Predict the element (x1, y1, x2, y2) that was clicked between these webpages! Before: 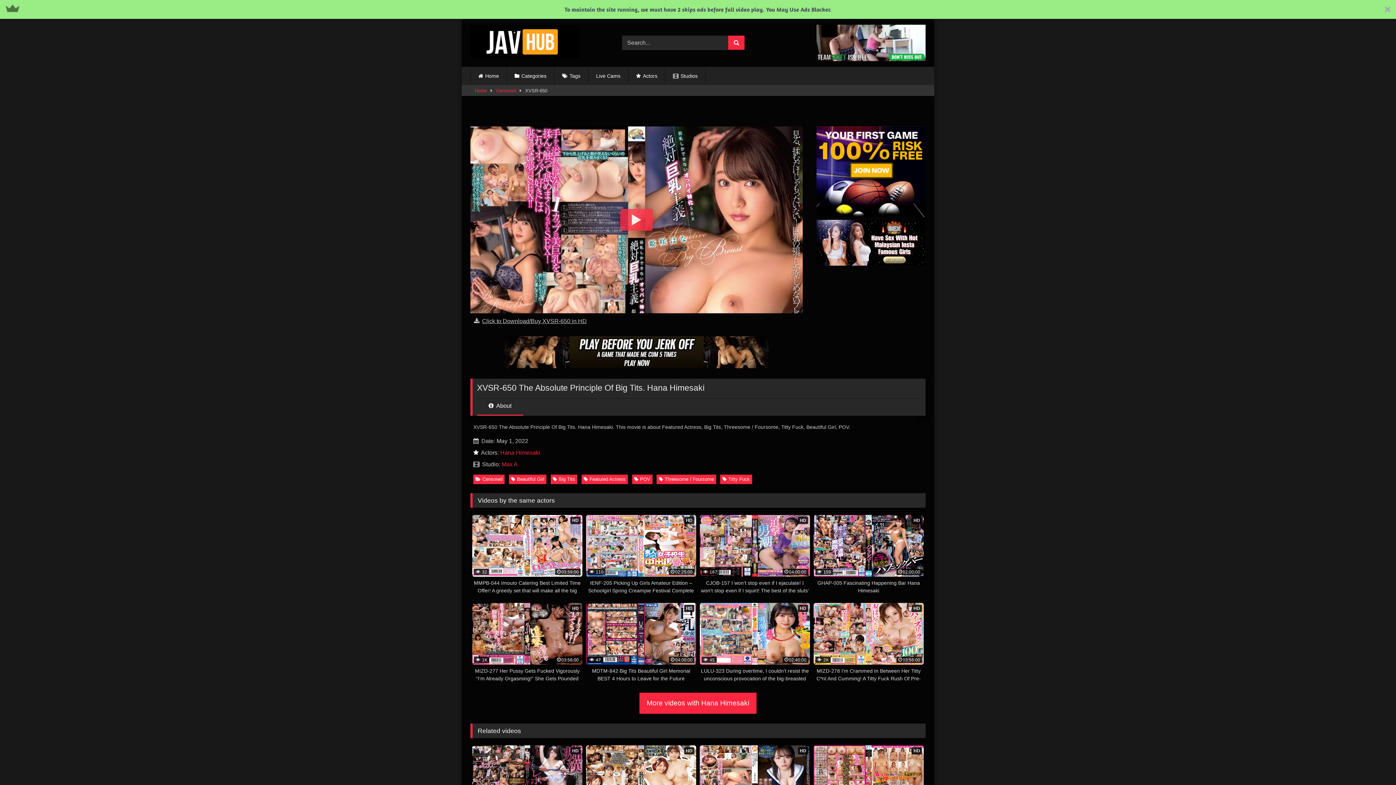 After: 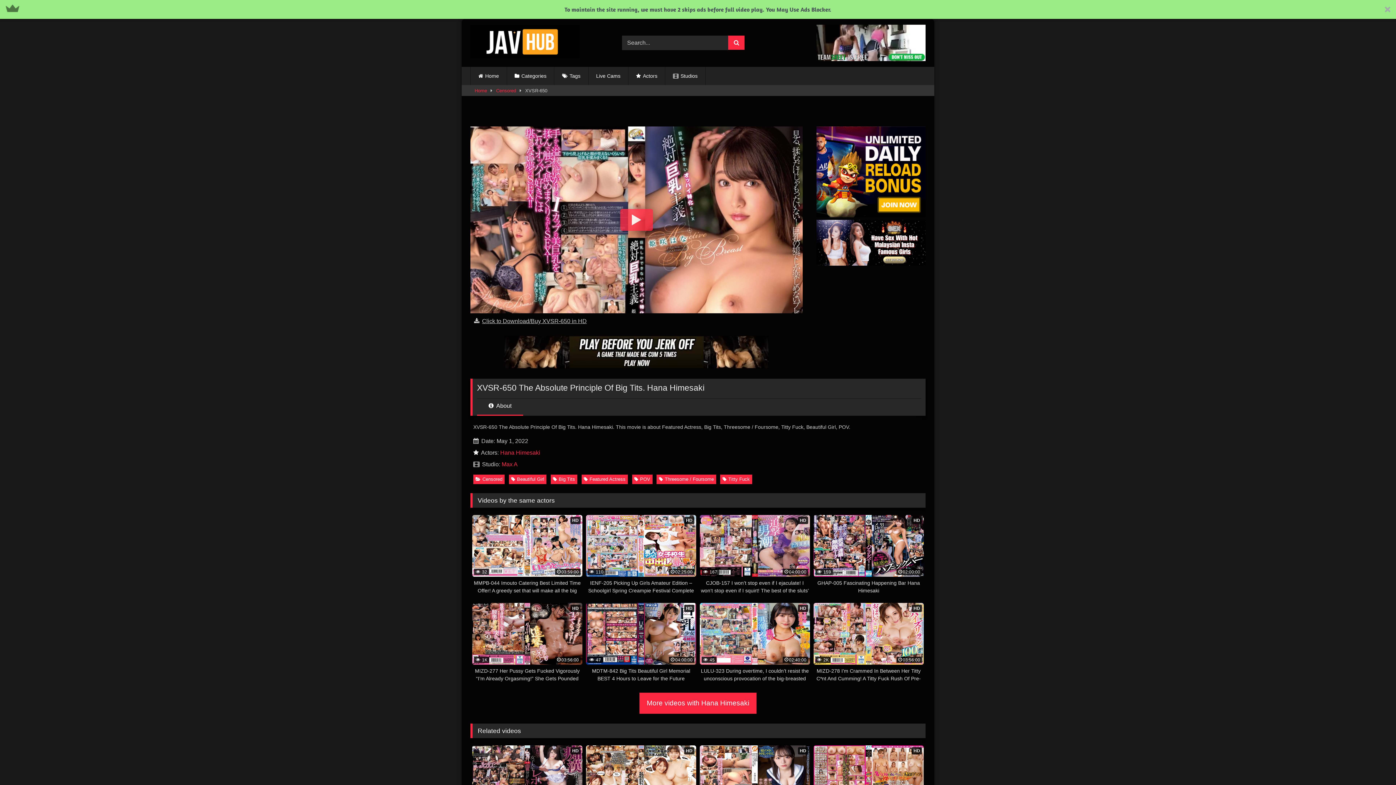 Action: label:  About bbox: (477, 401, 523, 415)